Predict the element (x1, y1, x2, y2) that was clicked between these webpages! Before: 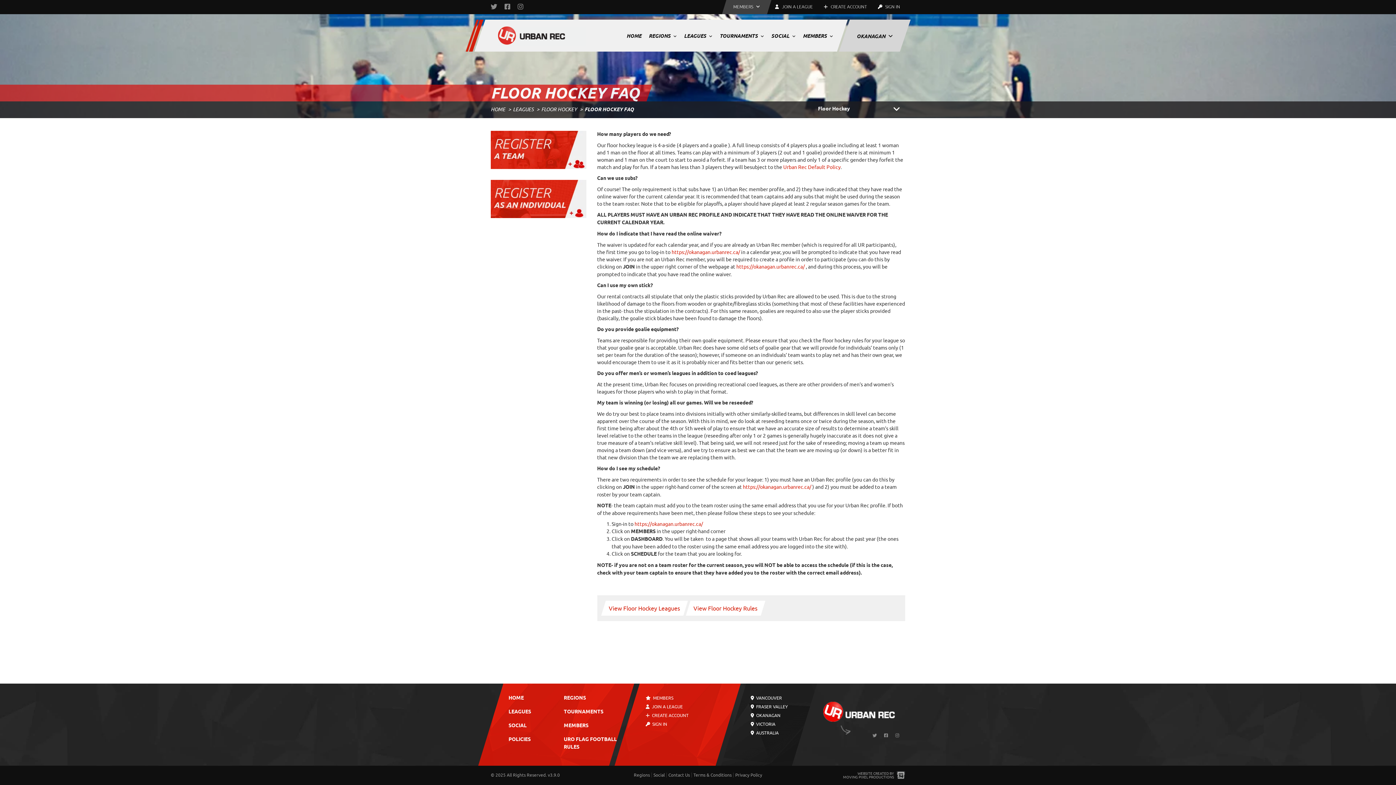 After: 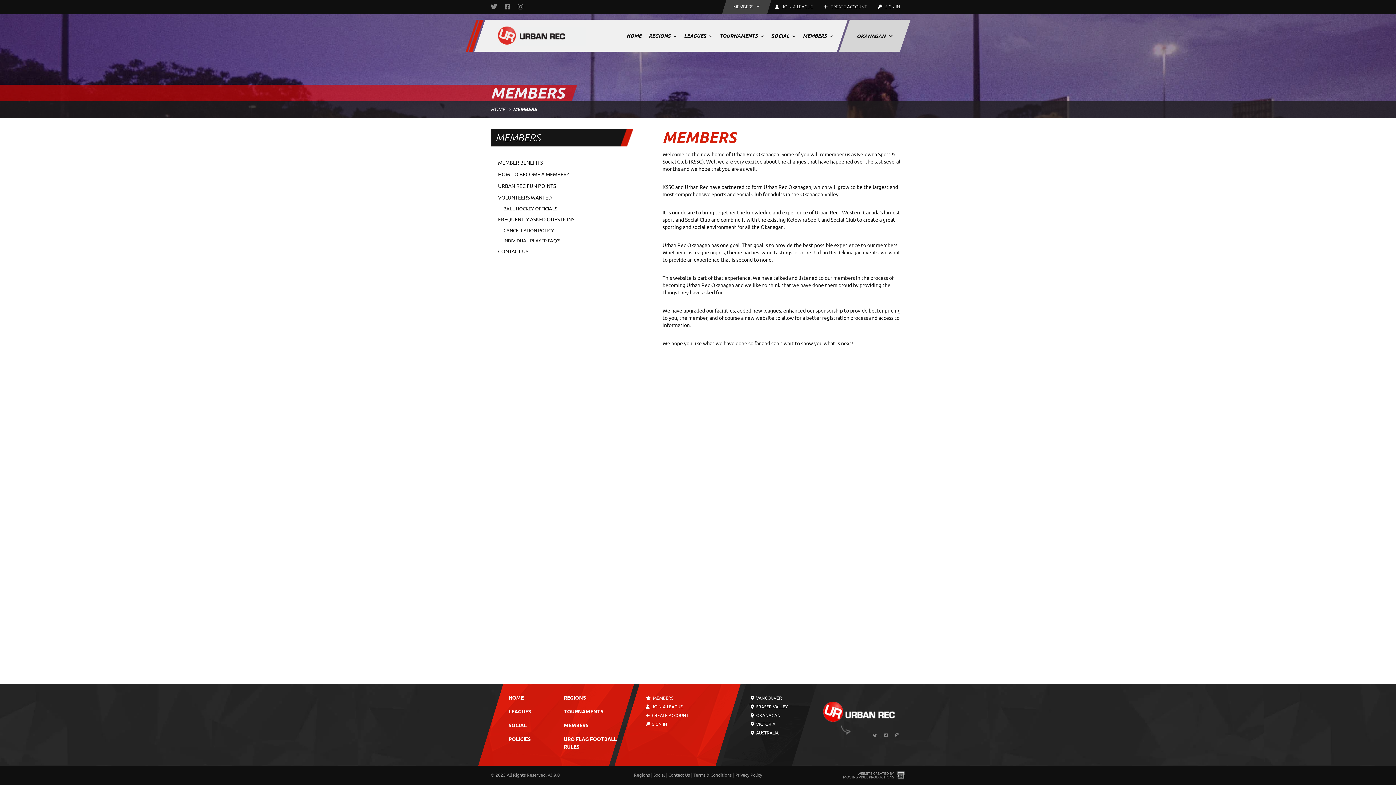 Action: bbox: (799, 26, 836, 51) label: MEMBERS 